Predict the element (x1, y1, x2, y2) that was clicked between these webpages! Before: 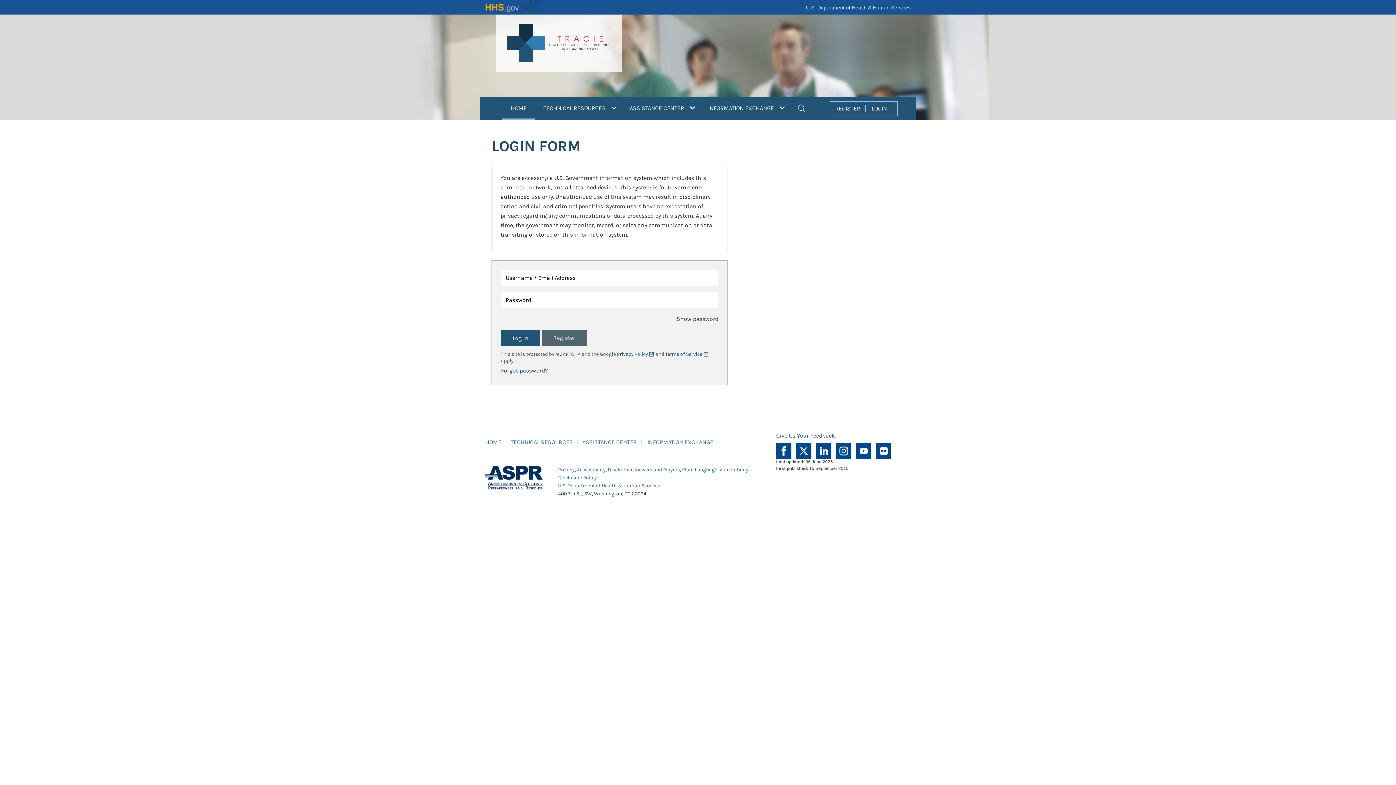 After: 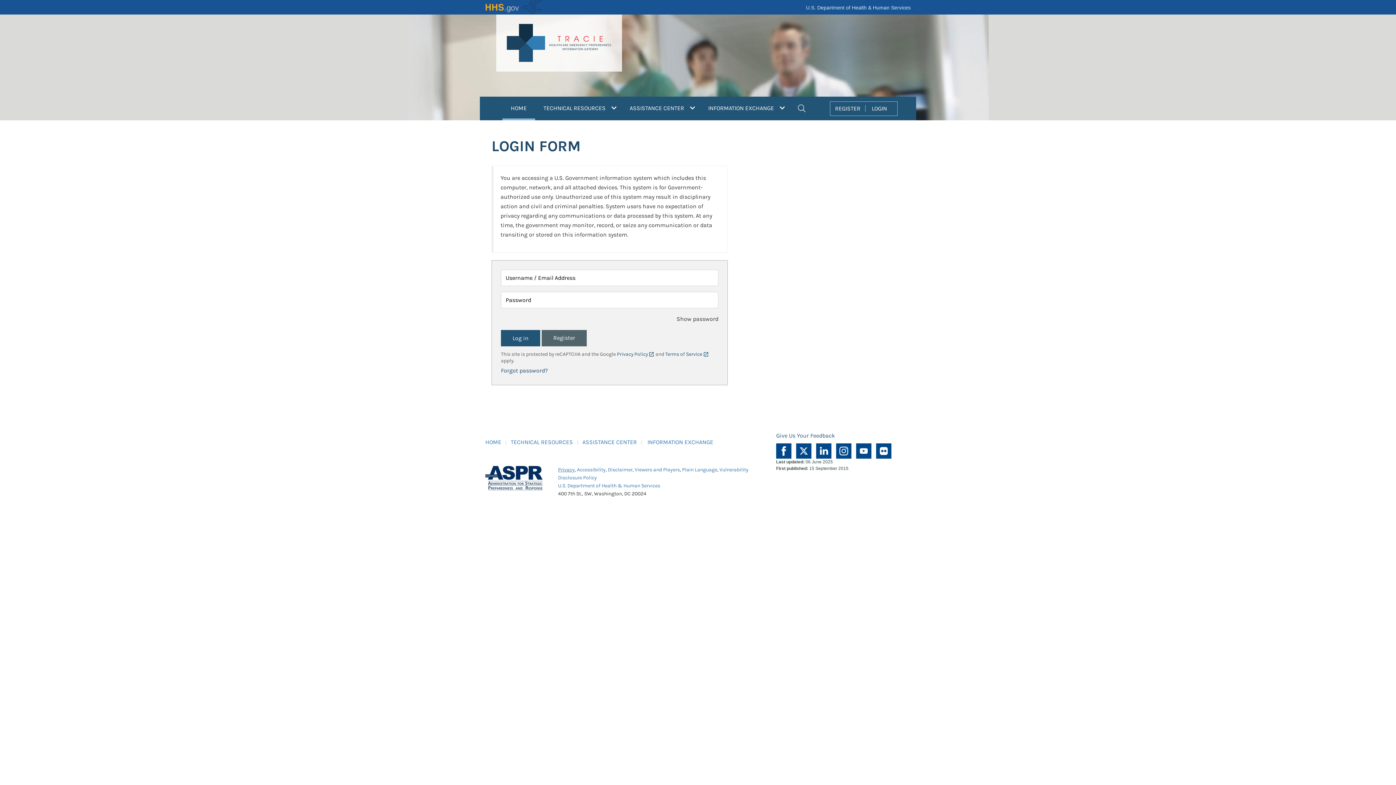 Action: bbox: (558, 466, 574, 473) label: Privacy